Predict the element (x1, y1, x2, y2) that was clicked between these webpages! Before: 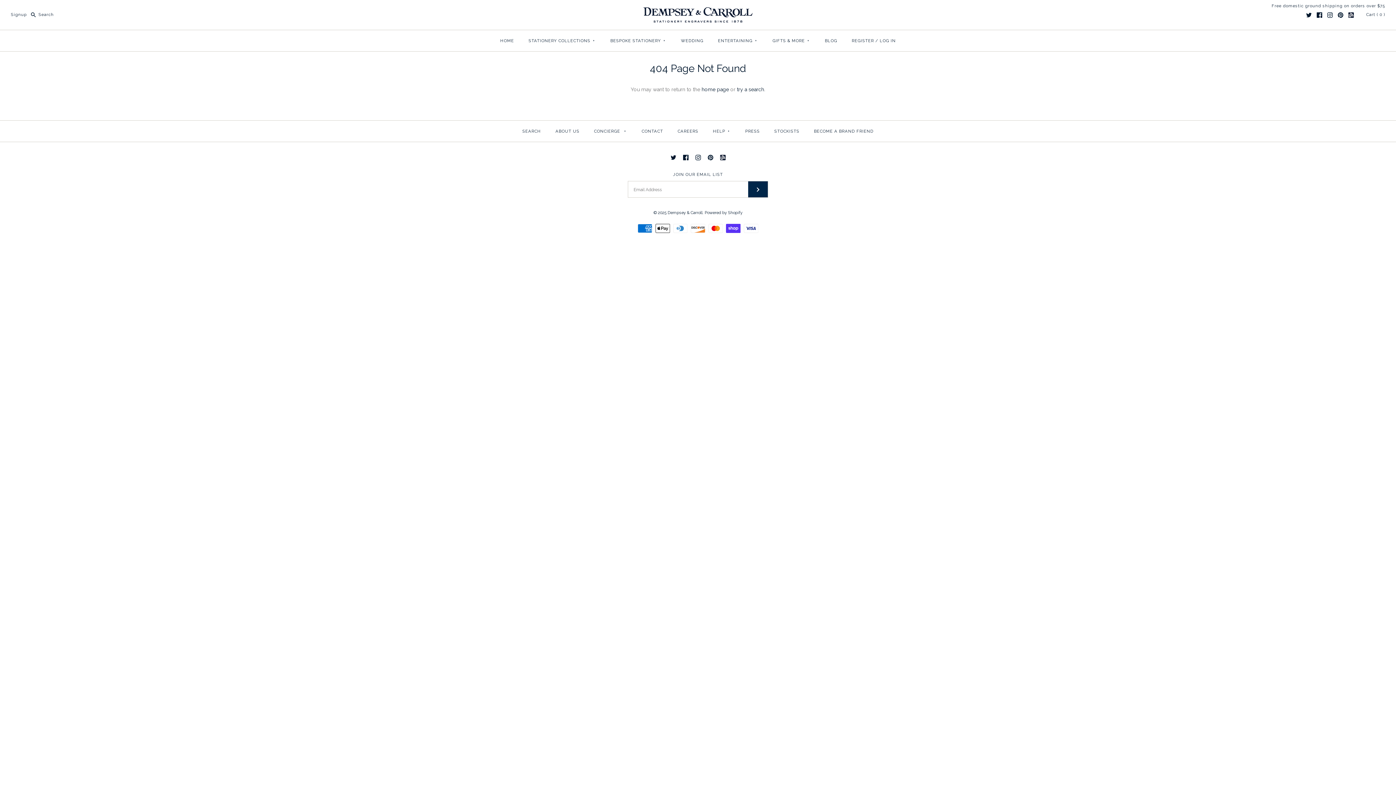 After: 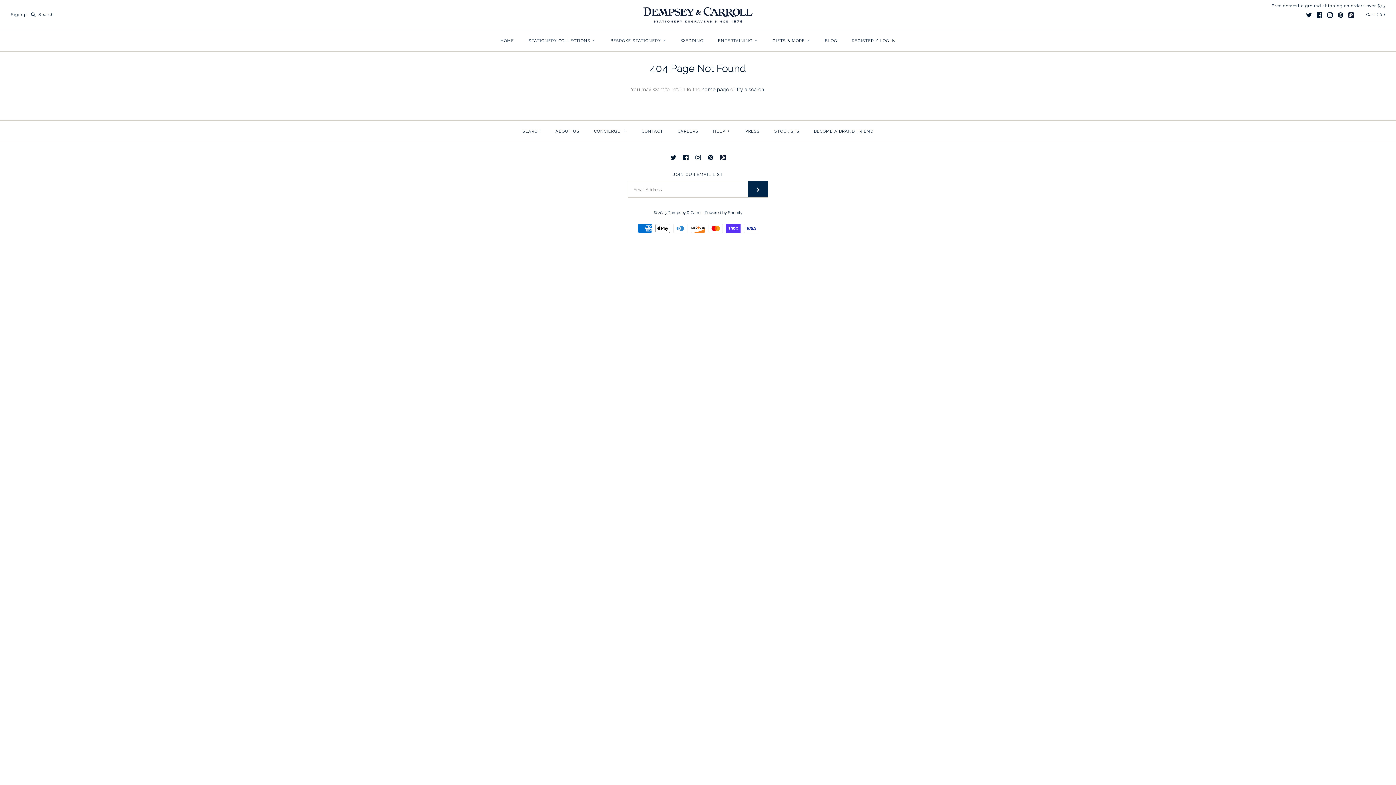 Action: bbox: (1317, 12, 1322, 17)